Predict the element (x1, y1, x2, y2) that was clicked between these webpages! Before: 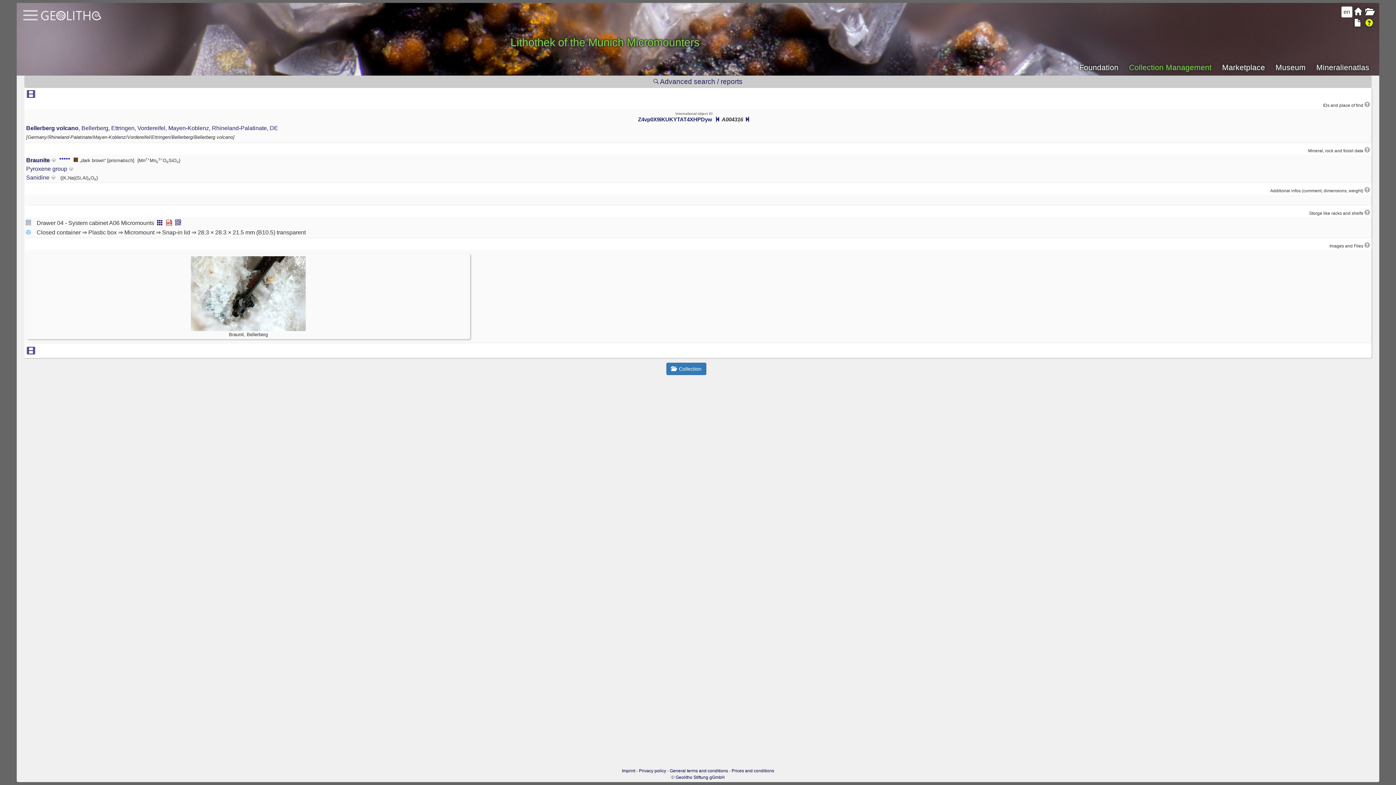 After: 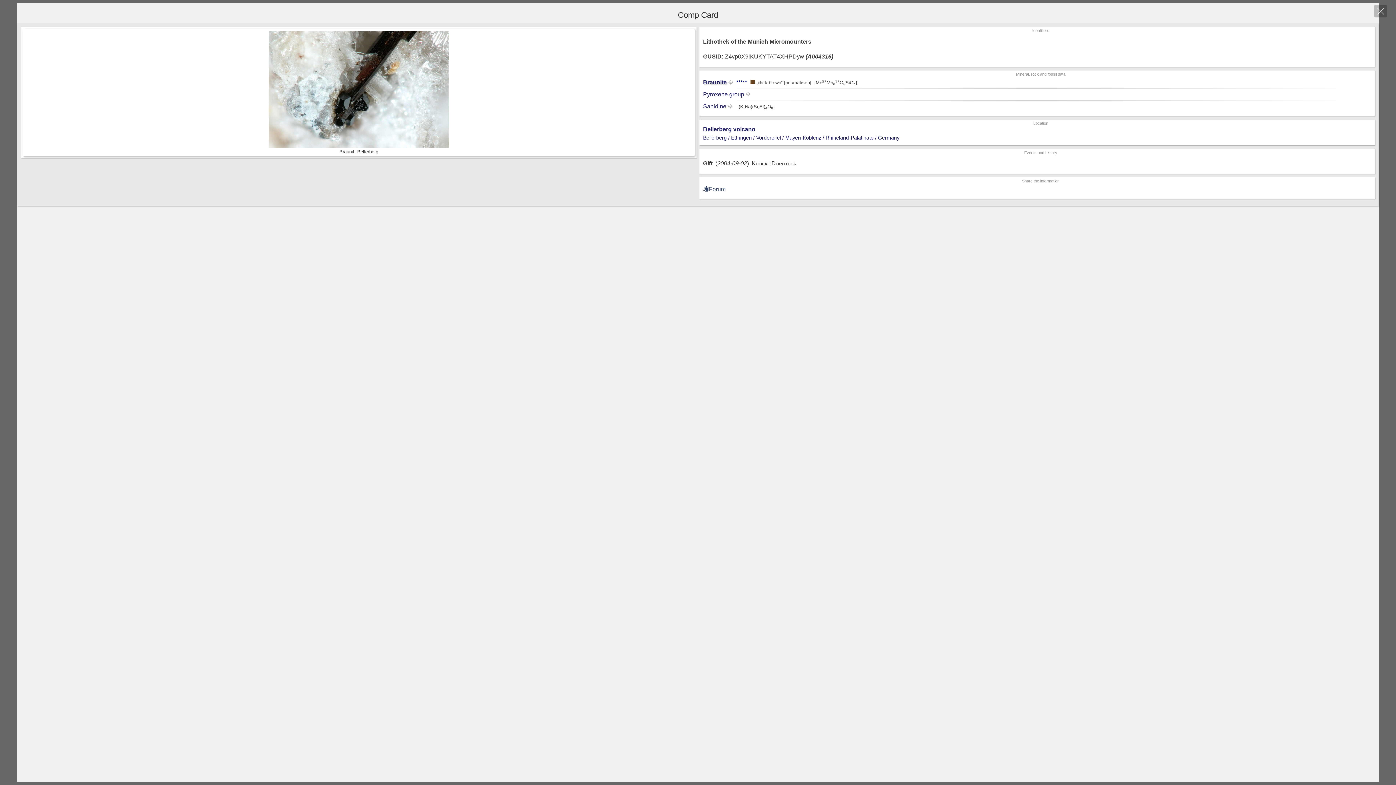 Action: bbox: (26, 90, 34, 99)